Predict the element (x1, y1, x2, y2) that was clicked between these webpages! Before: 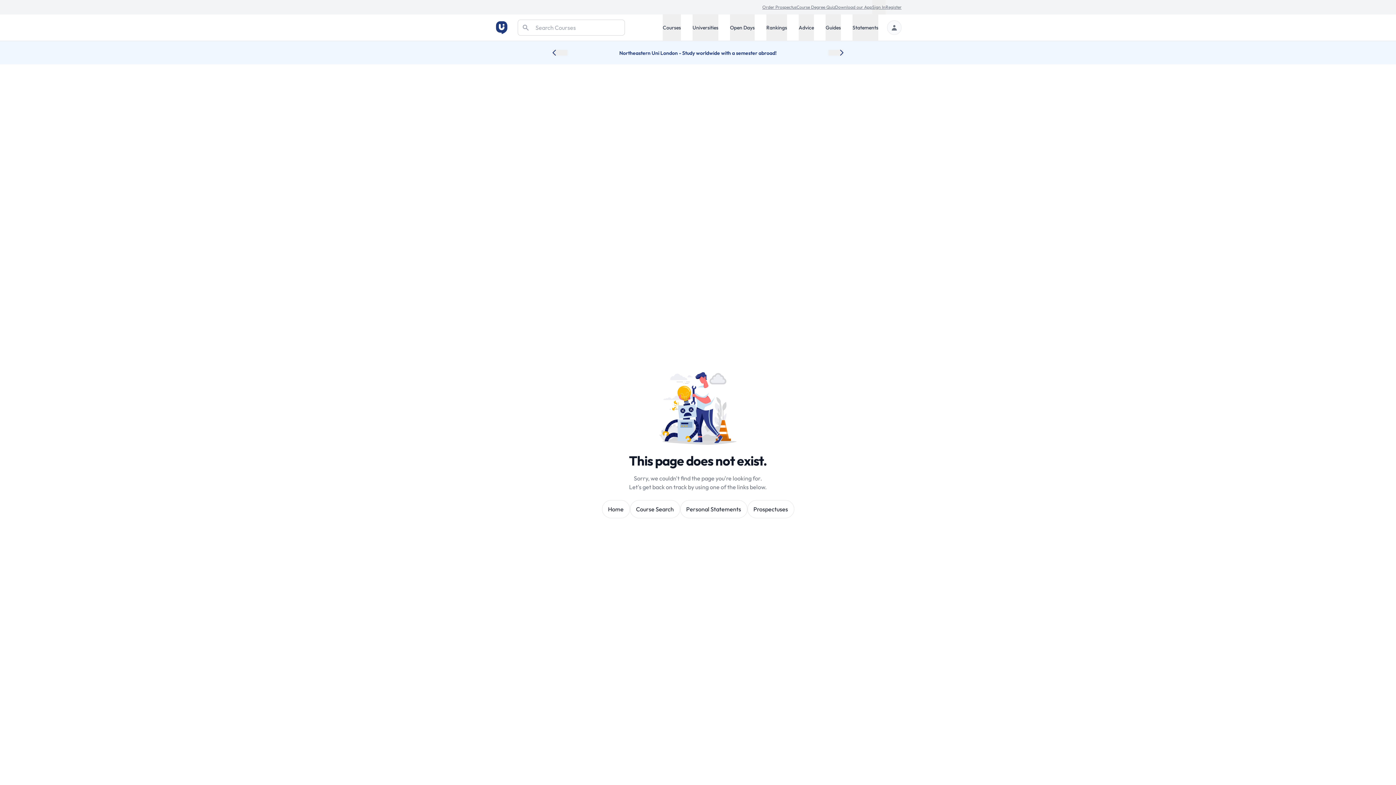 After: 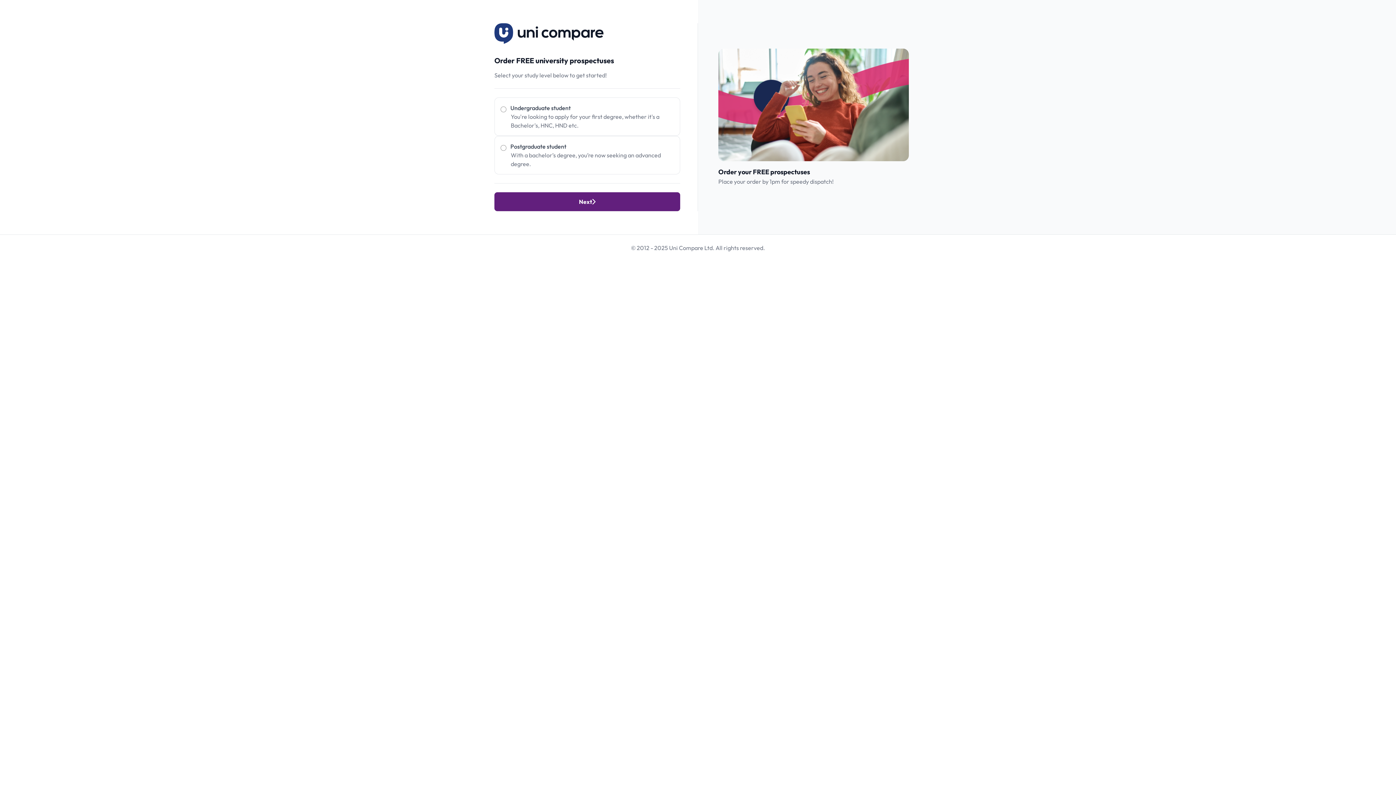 Action: bbox: (747, 500, 794, 518) label: Prospectuses